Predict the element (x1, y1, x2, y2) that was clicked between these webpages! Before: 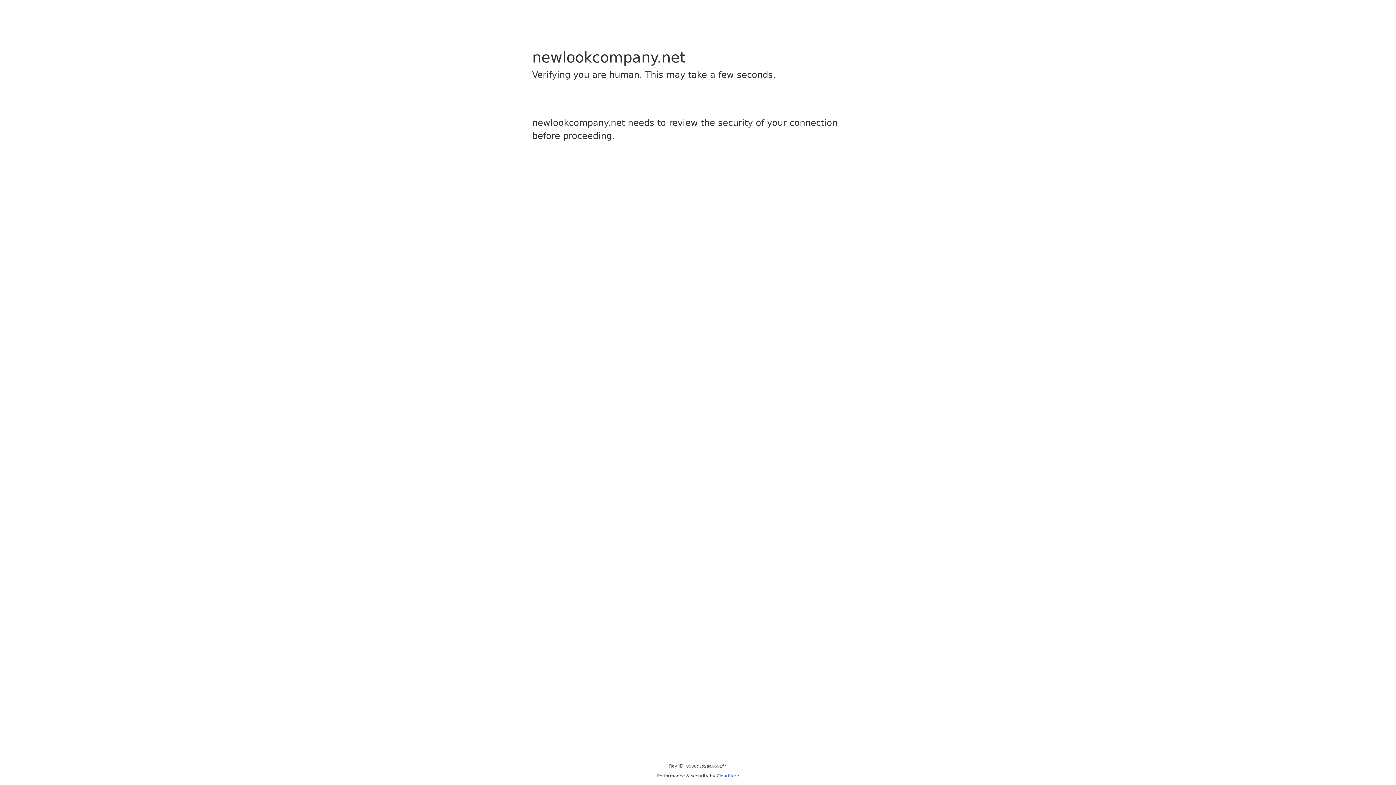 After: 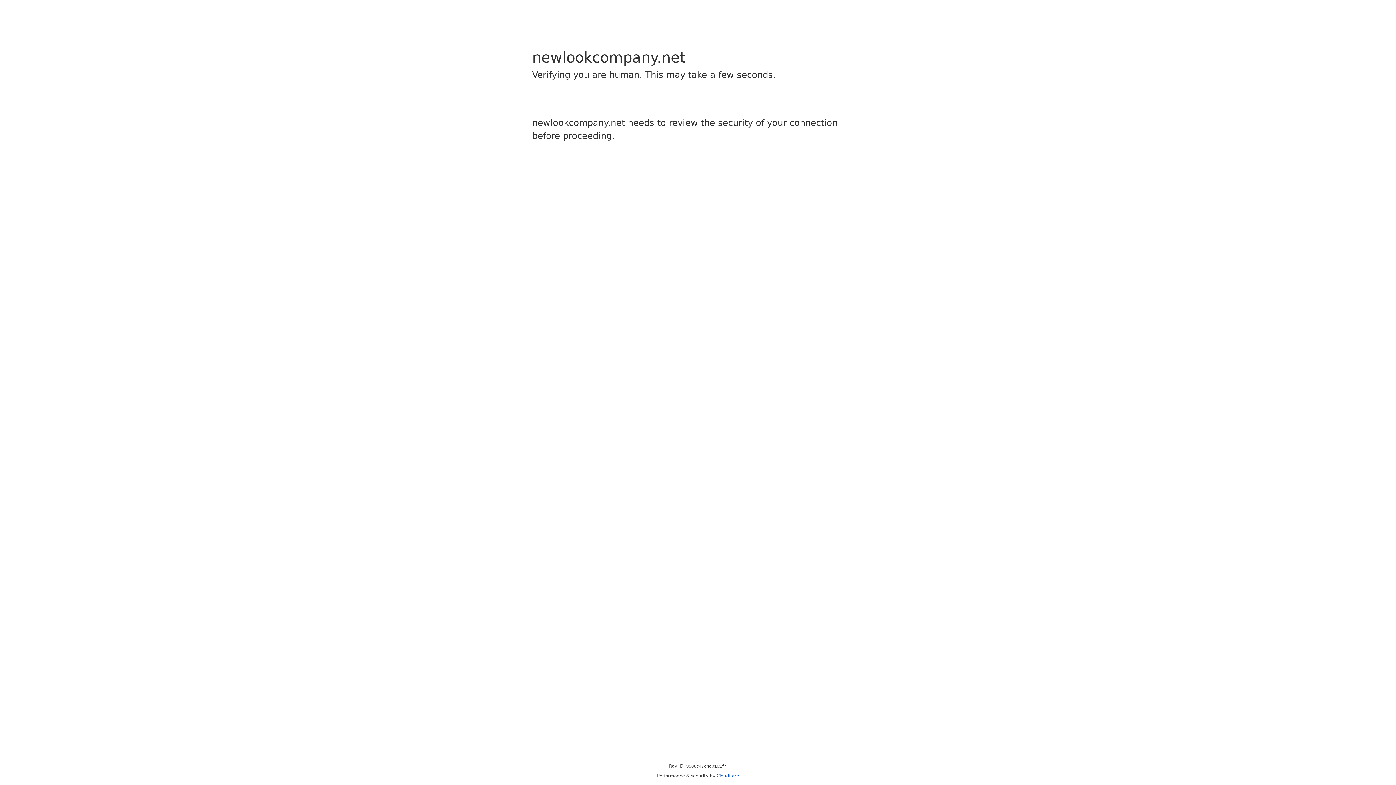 Action: label: Cloudflare bbox: (716, 773, 739, 778)